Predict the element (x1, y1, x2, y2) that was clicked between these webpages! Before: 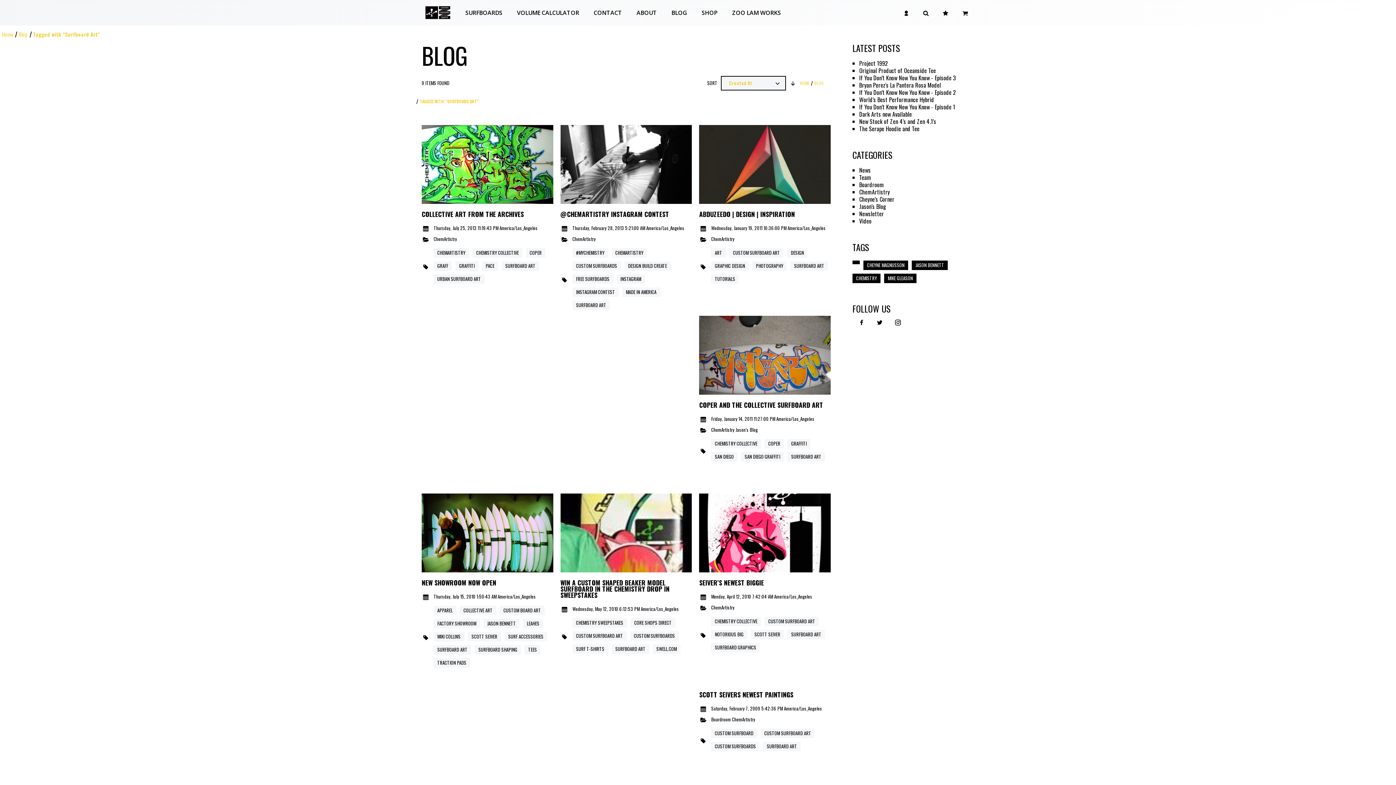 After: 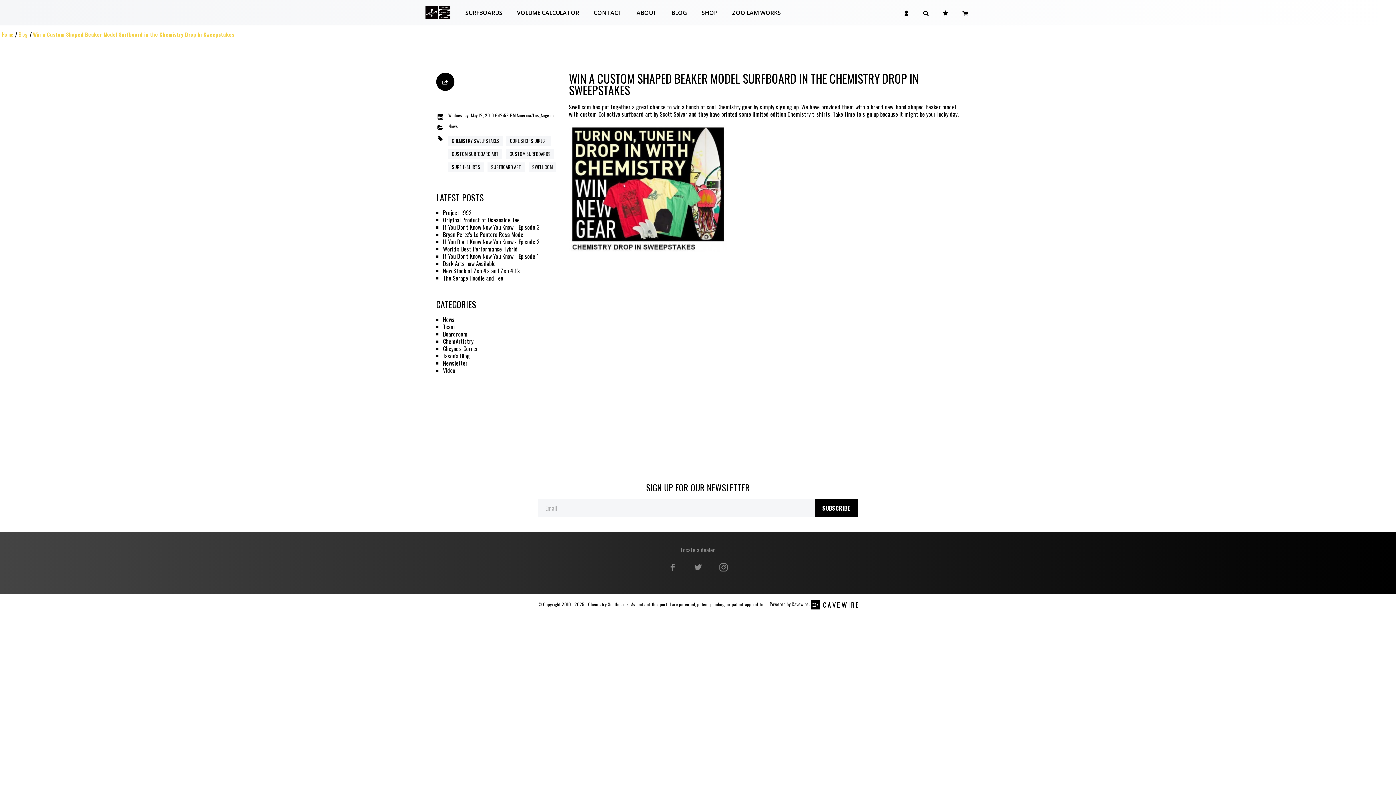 Action: bbox: (560, 579, 692, 598) label: WIN A CUSTOM SHAPED BEAKER MODEL SURFBOARD IN THE CHEMISTRY DROP IN SWEEPSTAKES